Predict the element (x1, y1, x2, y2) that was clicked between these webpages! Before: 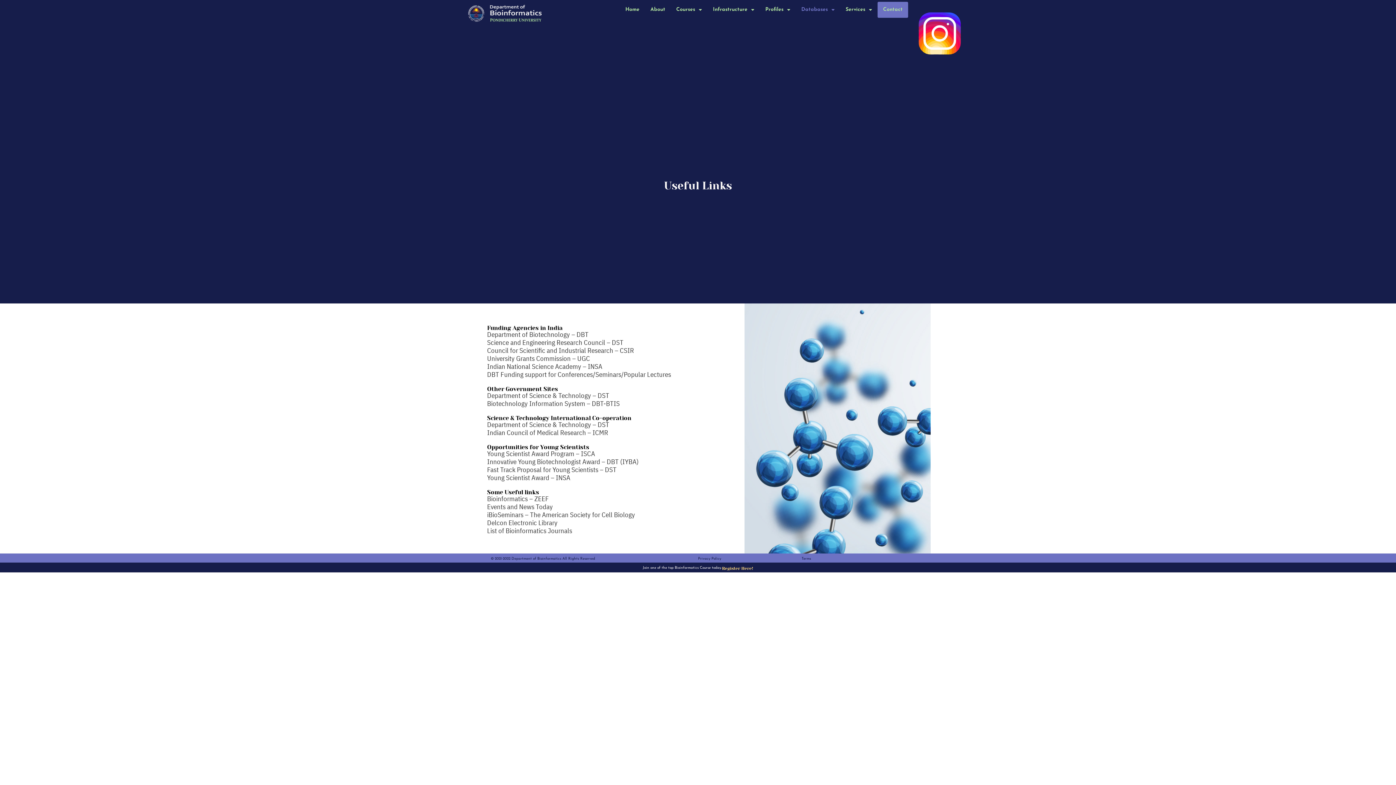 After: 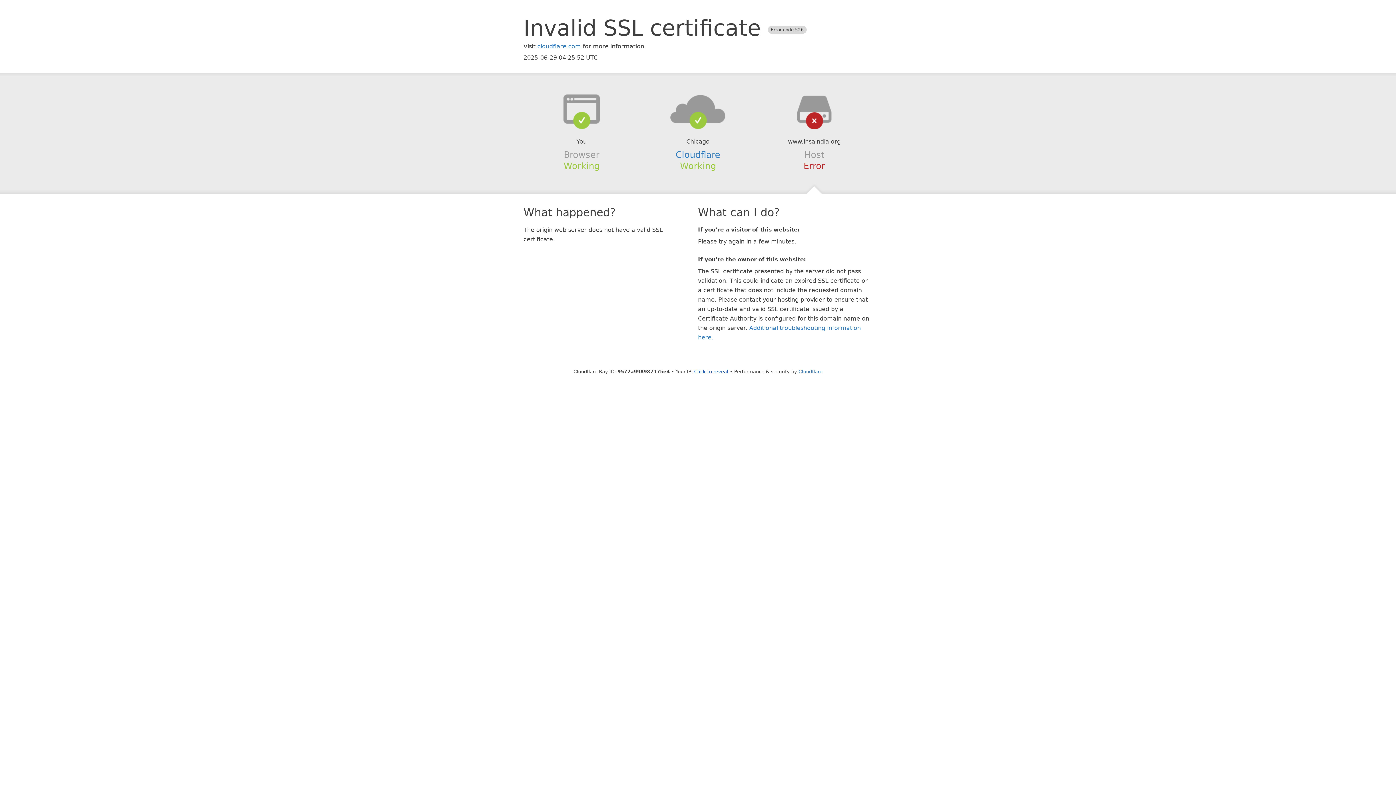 Action: label: Indian National Science Academy – INSA bbox: (487, 362, 602, 370)